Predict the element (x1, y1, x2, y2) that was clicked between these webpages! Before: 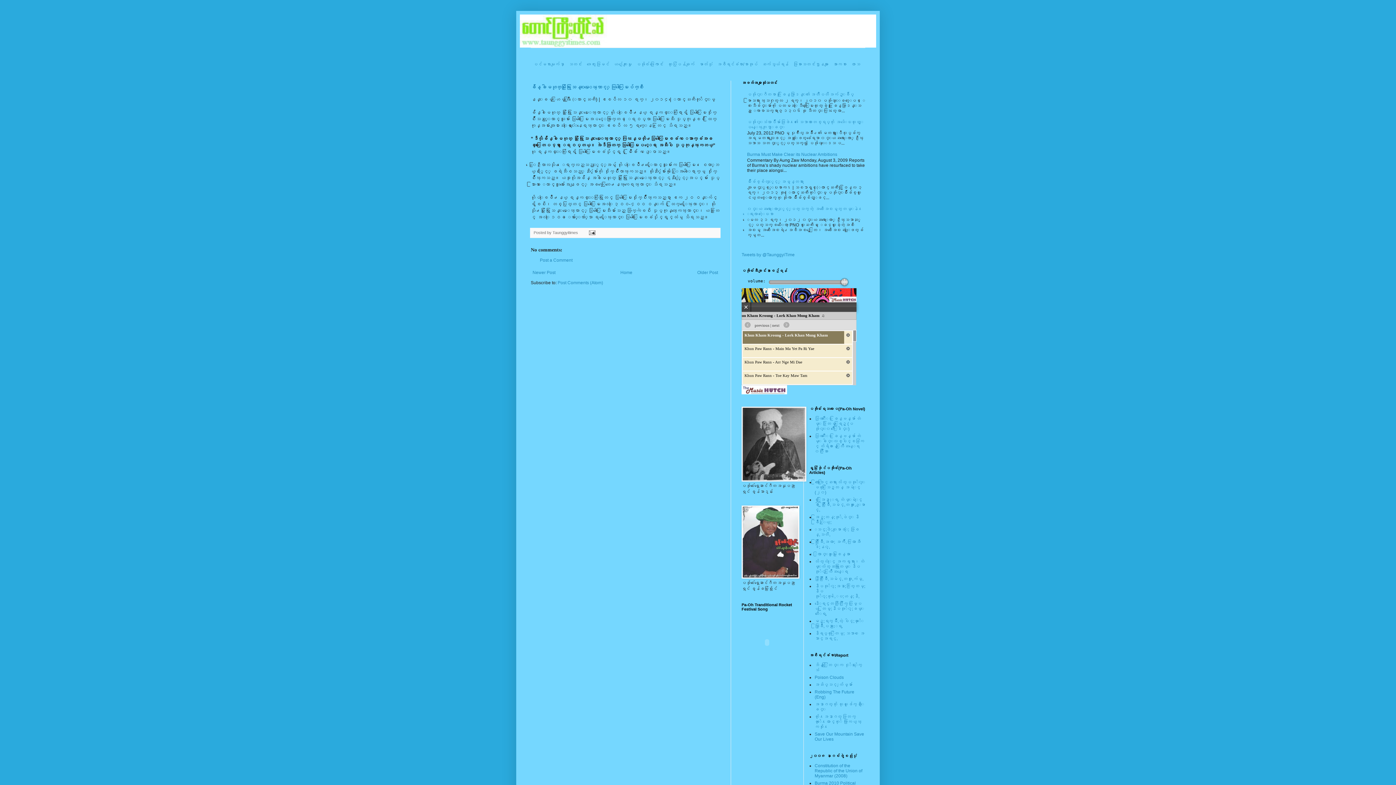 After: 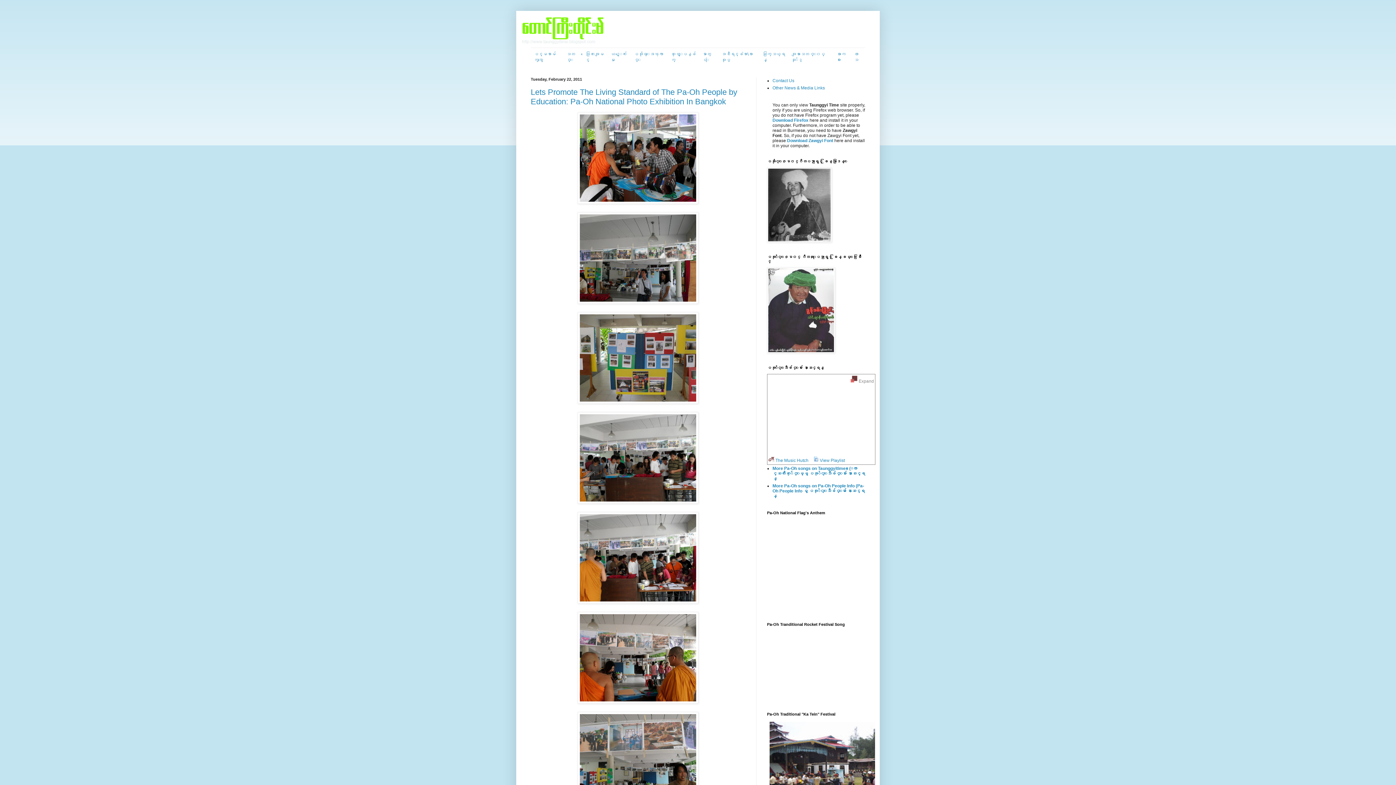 Action: label: ဓာတ်ပုံ bbox: (699, 61, 712, 66)